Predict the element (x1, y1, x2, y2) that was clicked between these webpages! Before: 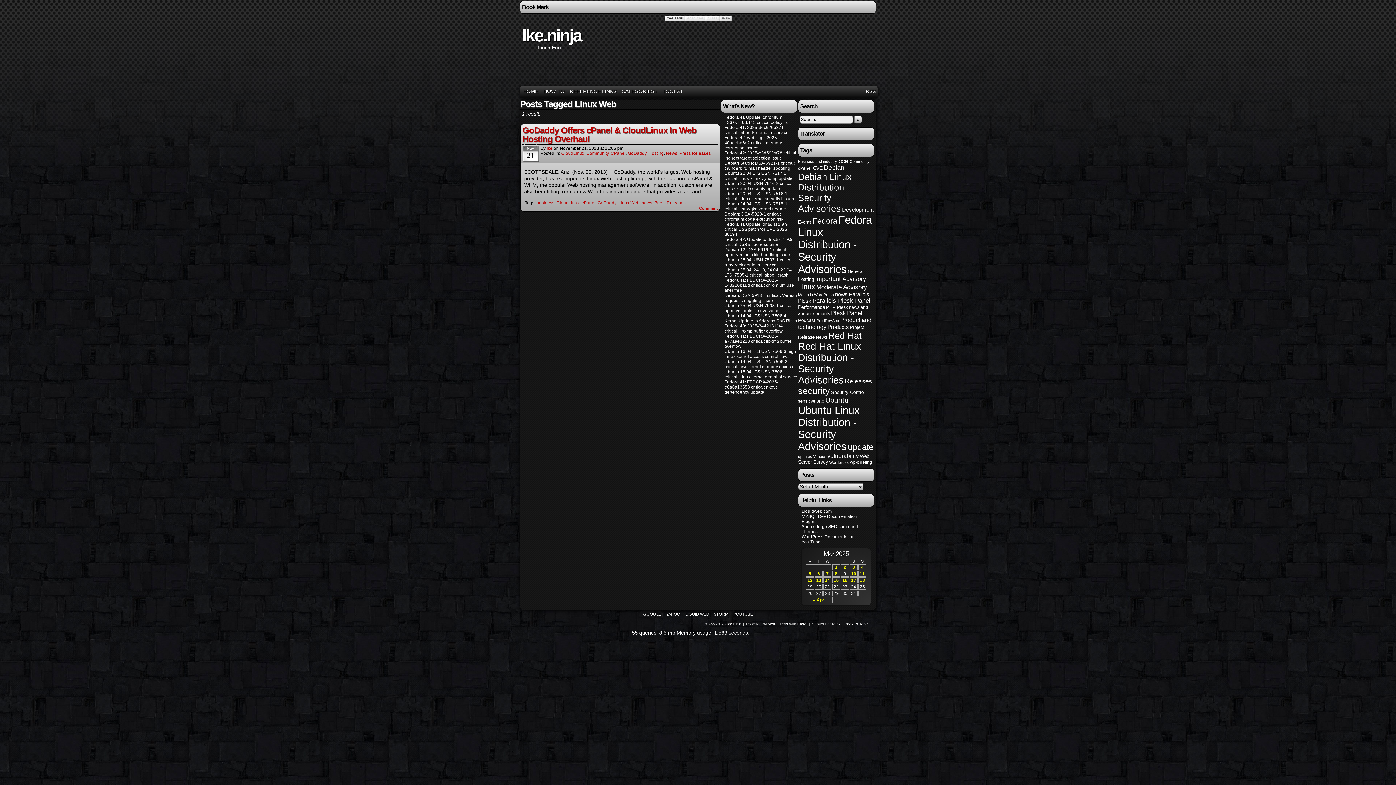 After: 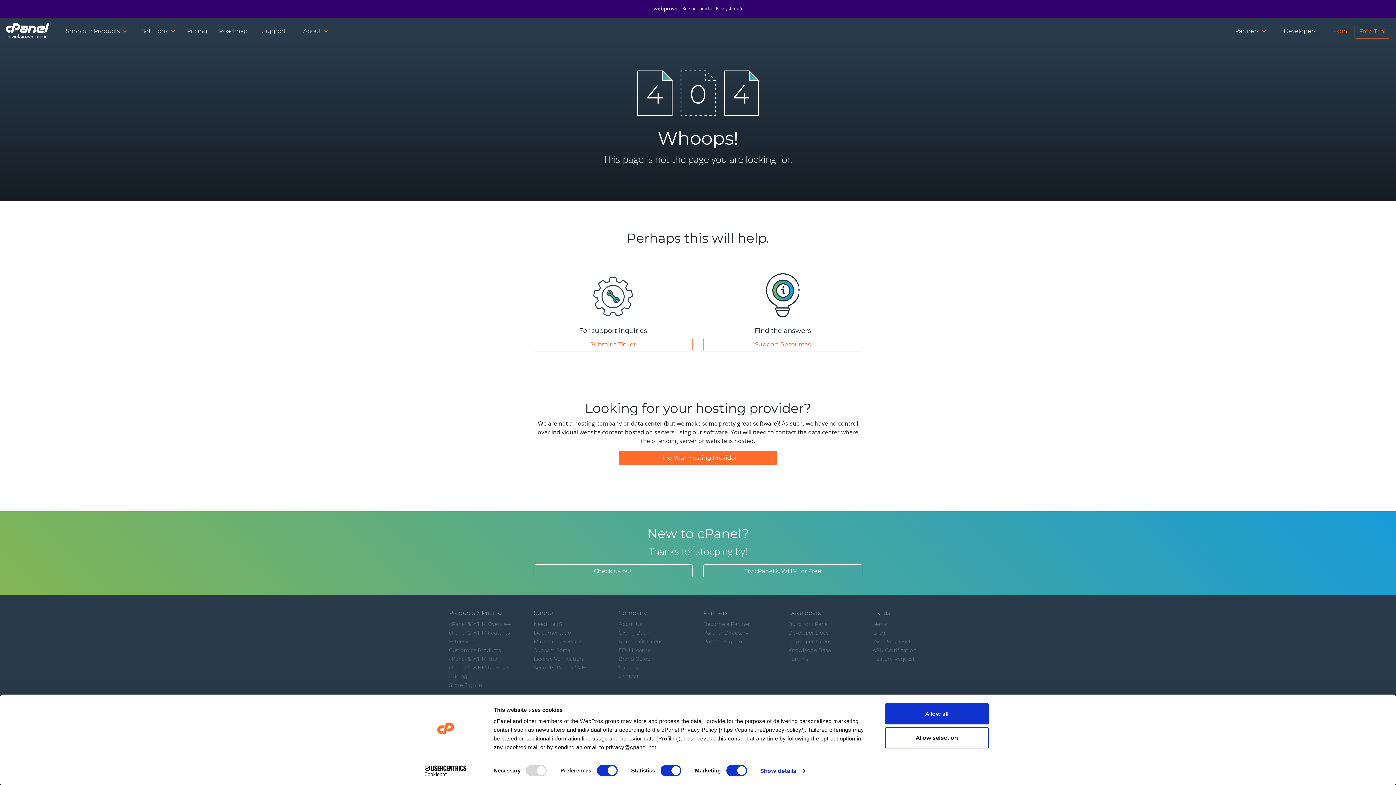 Action: label: GoDaddy Offers cPanel & CloudLinux In Web Hosting Overhaul bbox: (522, 125, 696, 144)